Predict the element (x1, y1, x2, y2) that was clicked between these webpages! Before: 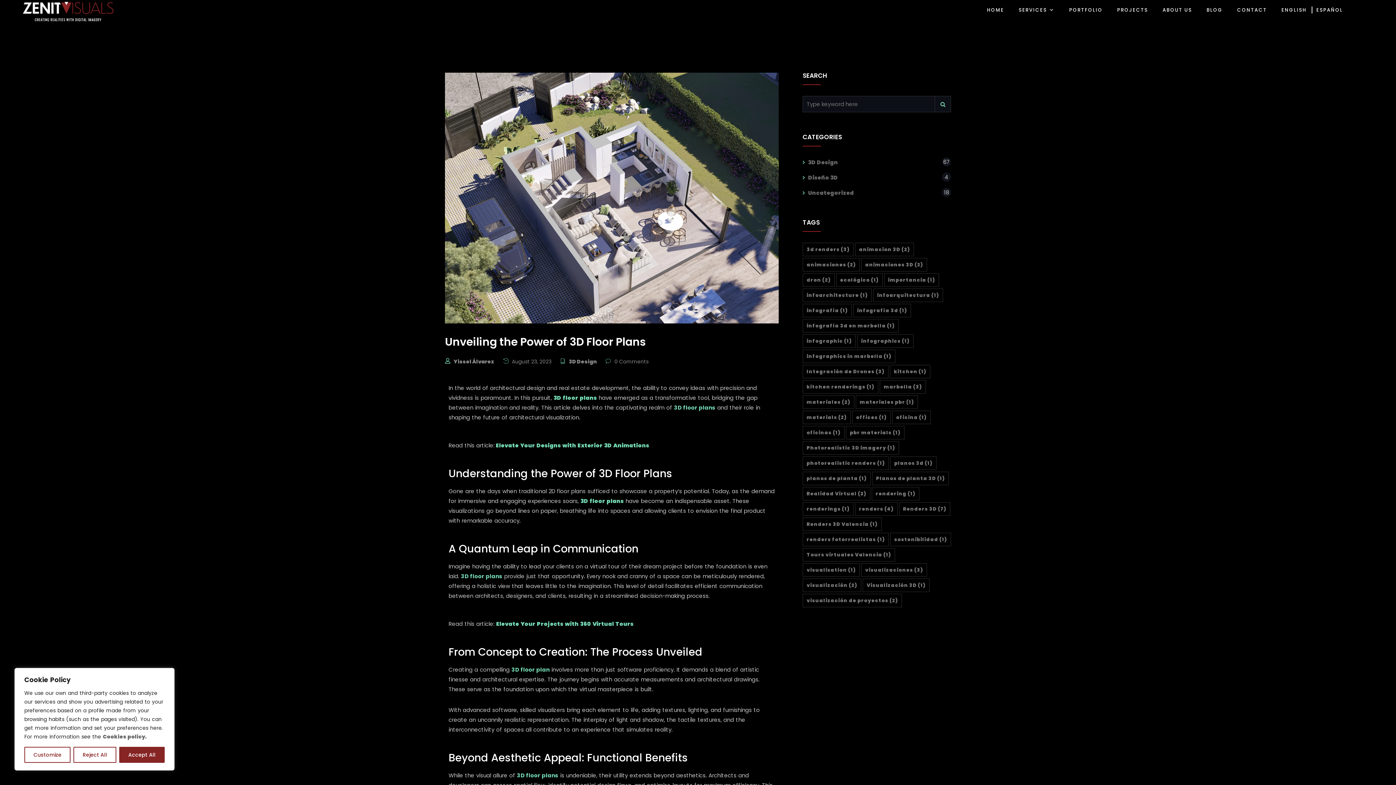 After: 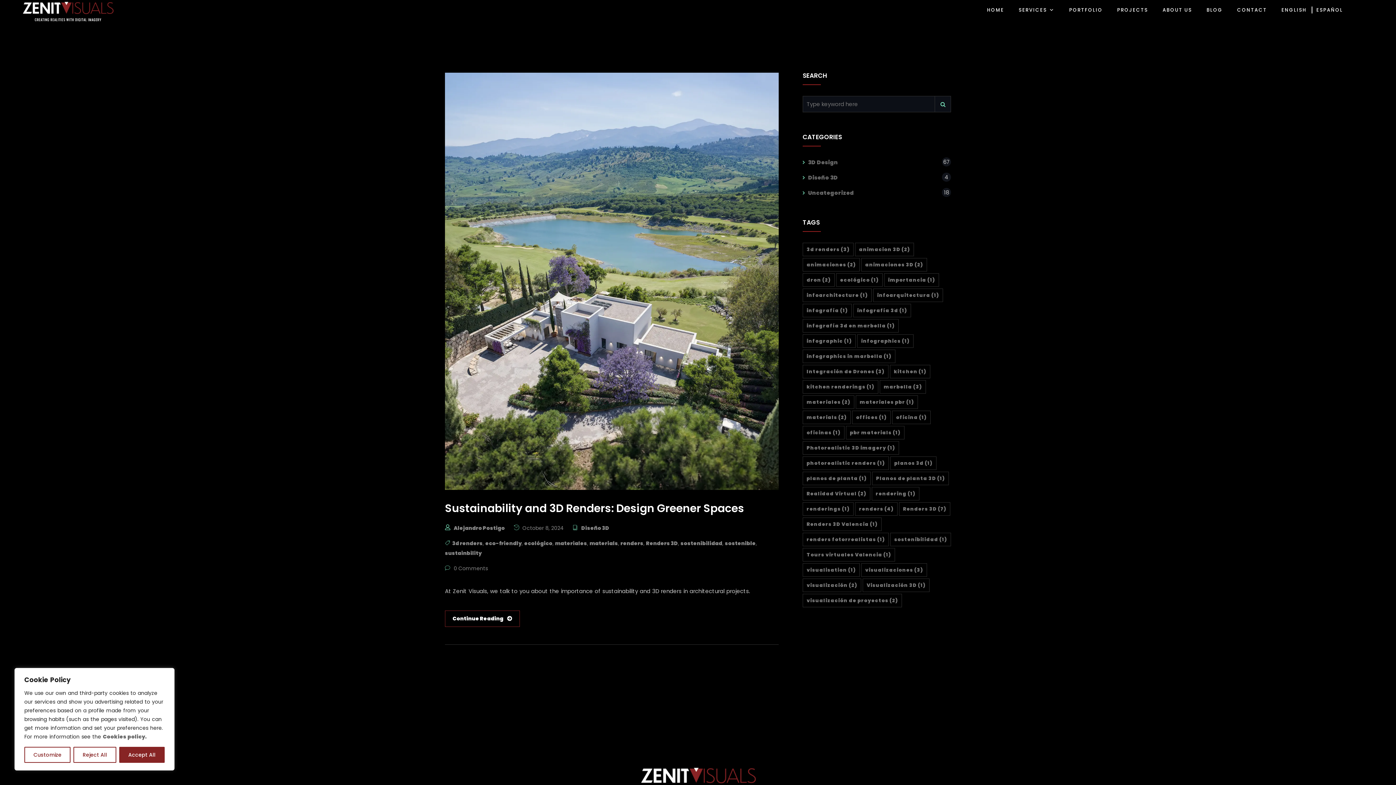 Action: label: ecológico (1 item) bbox: (836, 273, 882, 286)